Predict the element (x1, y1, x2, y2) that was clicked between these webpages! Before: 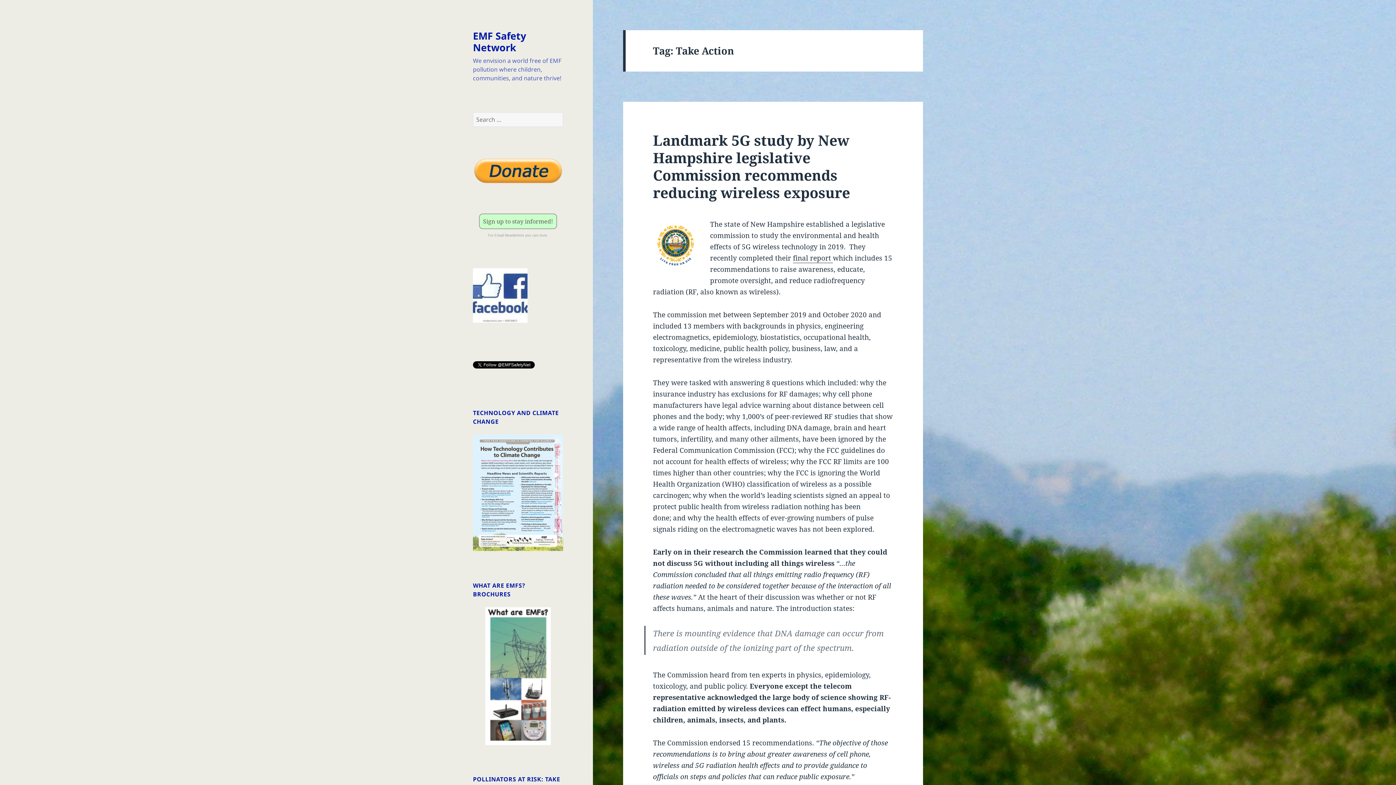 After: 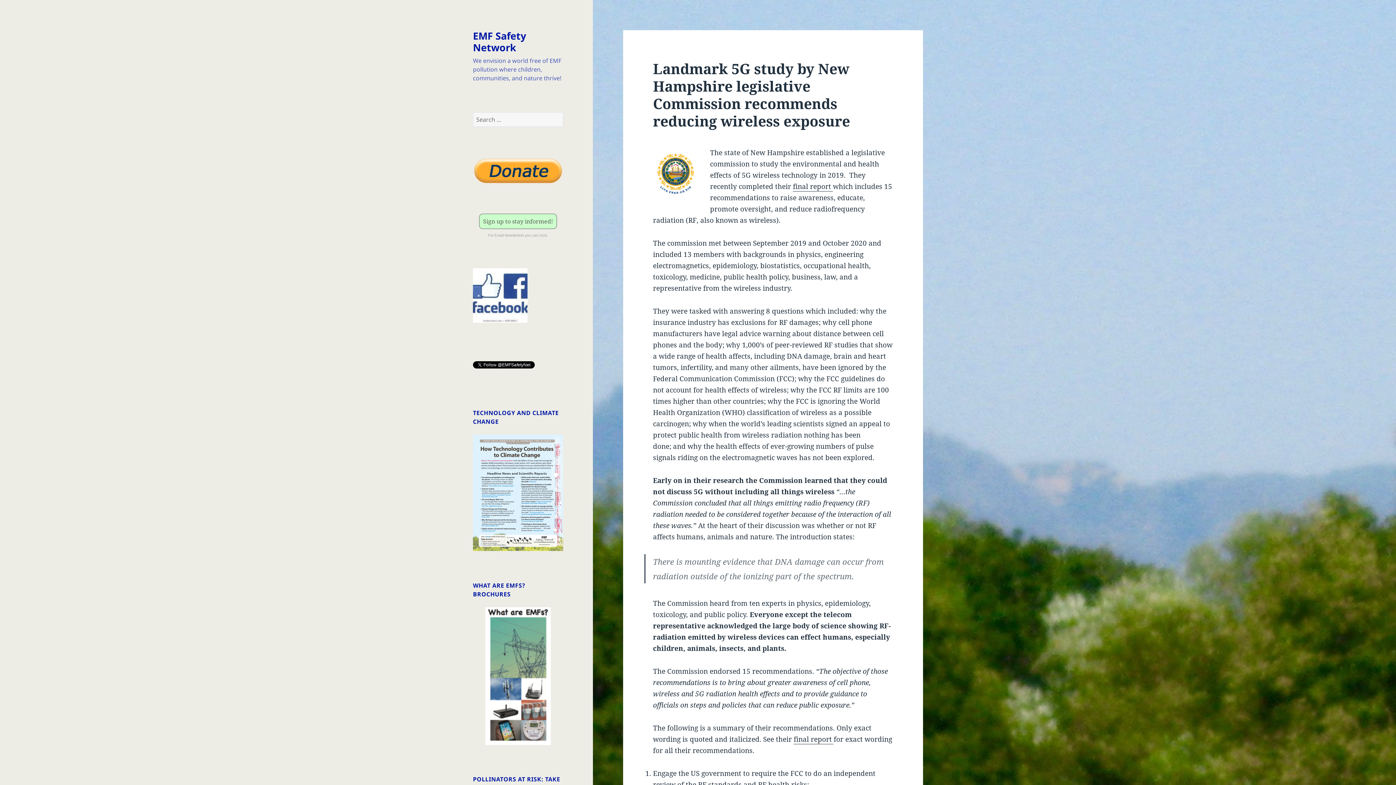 Action: bbox: (653, 130, 850, 202) label: Landmark 5G study by New Hampshire legislative Commission recommends reducing wireless exposure